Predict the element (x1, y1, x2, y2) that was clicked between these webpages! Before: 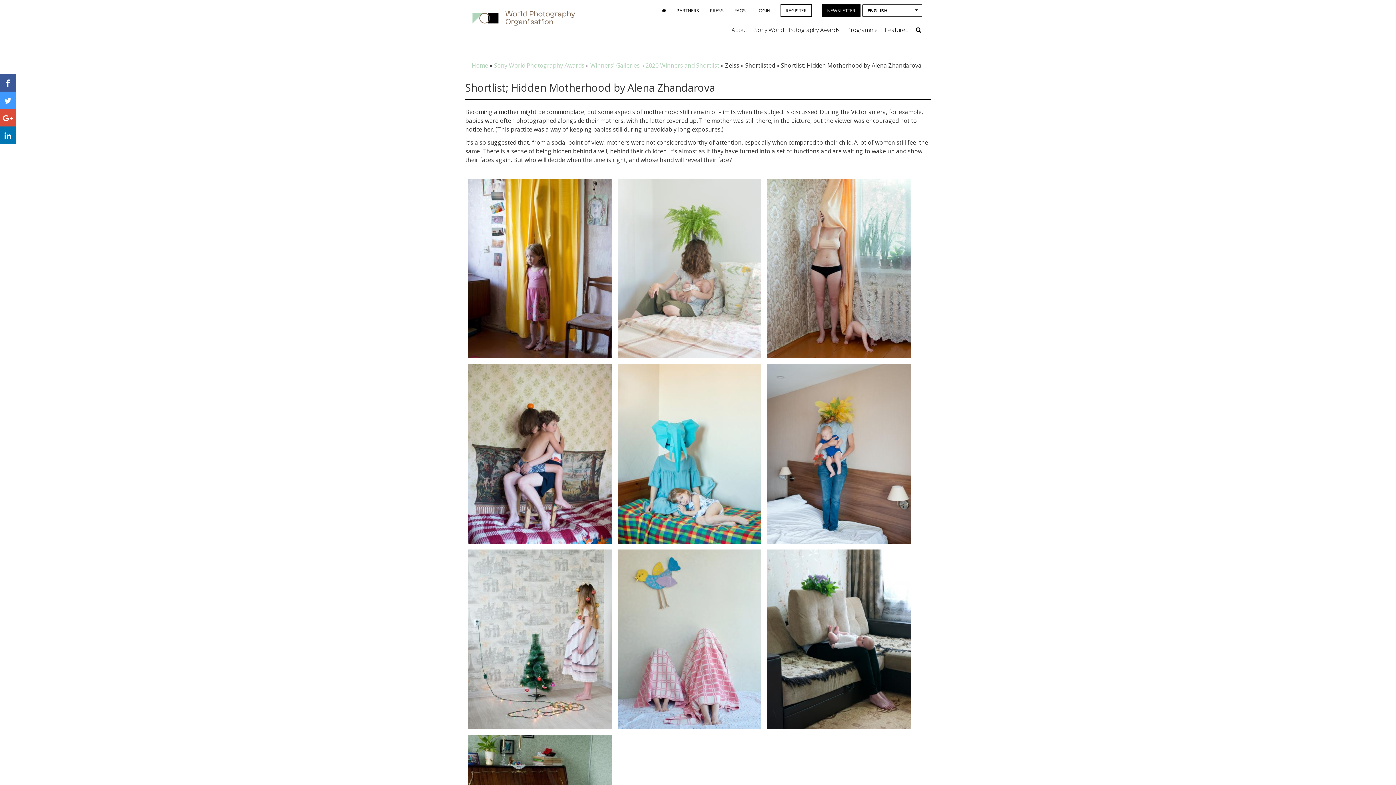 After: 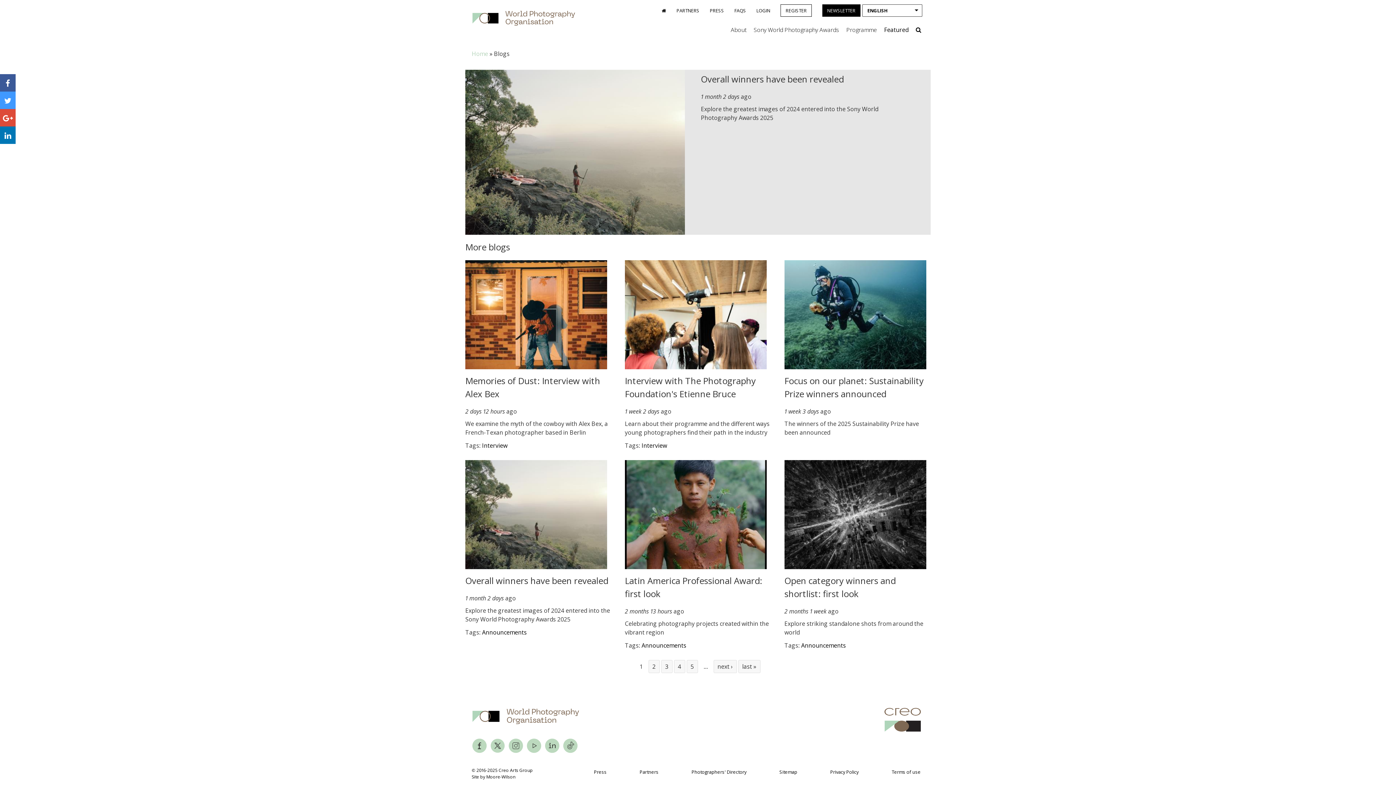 Action: label: Featured bbox: (882, 22, 911, 37)